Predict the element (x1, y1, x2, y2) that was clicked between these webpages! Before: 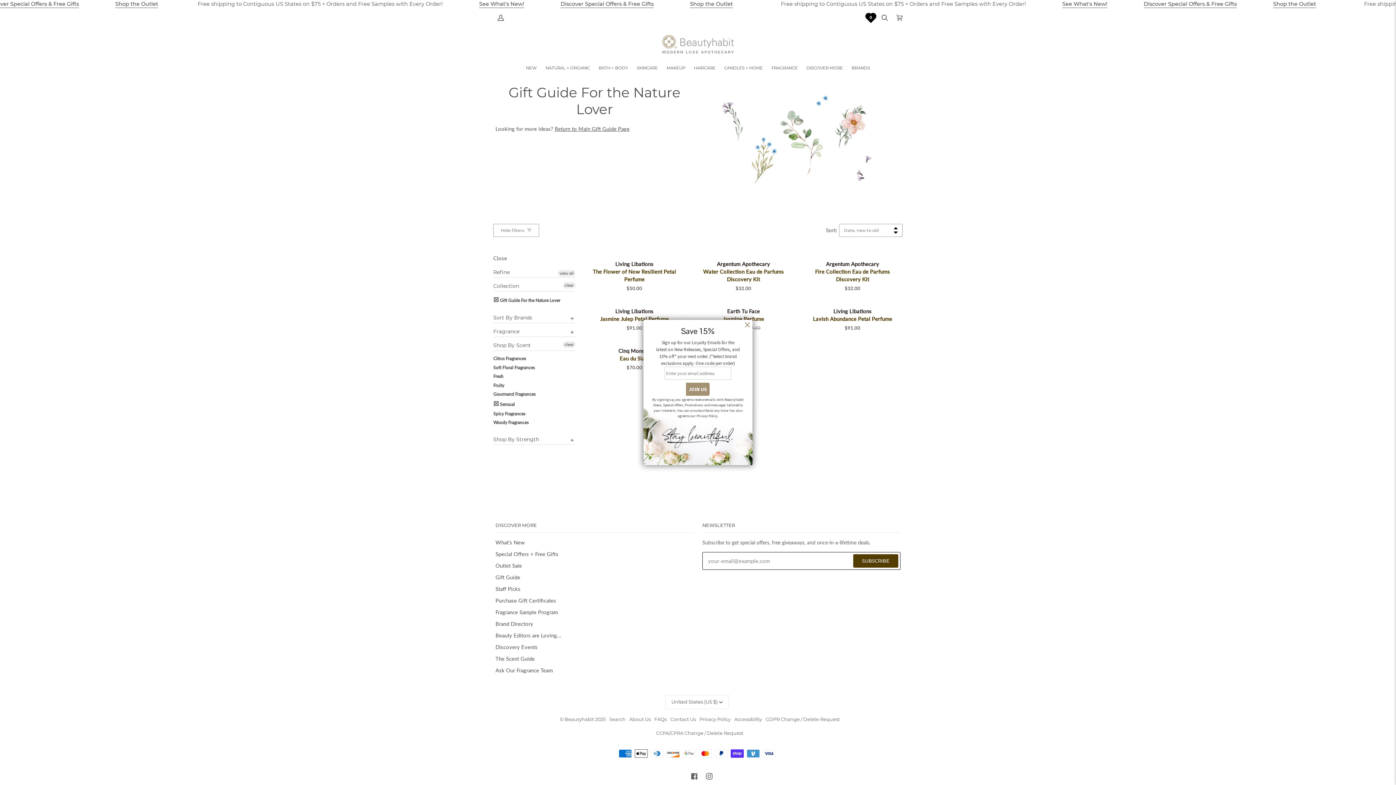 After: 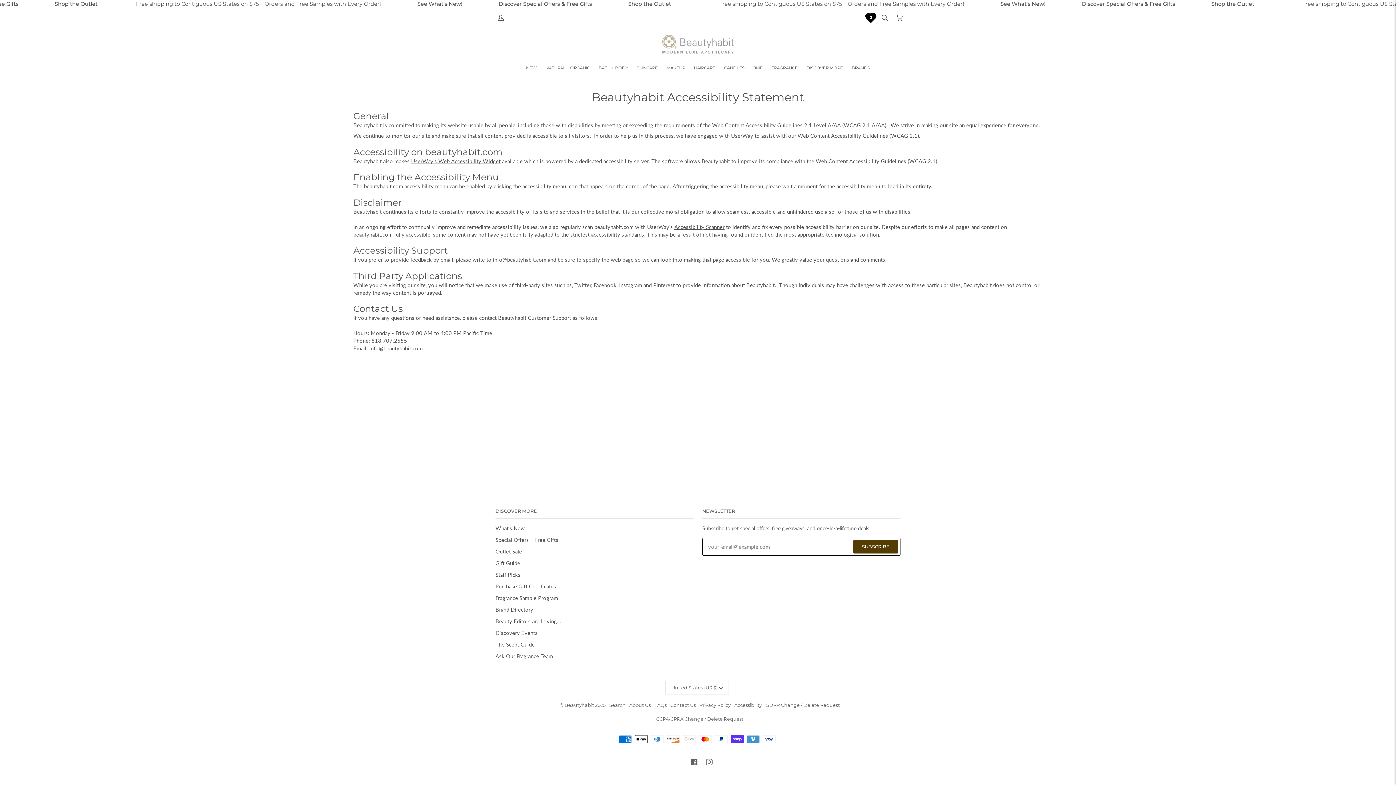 Action: bbox: (734, 717, 762, 722) label: Accessibility